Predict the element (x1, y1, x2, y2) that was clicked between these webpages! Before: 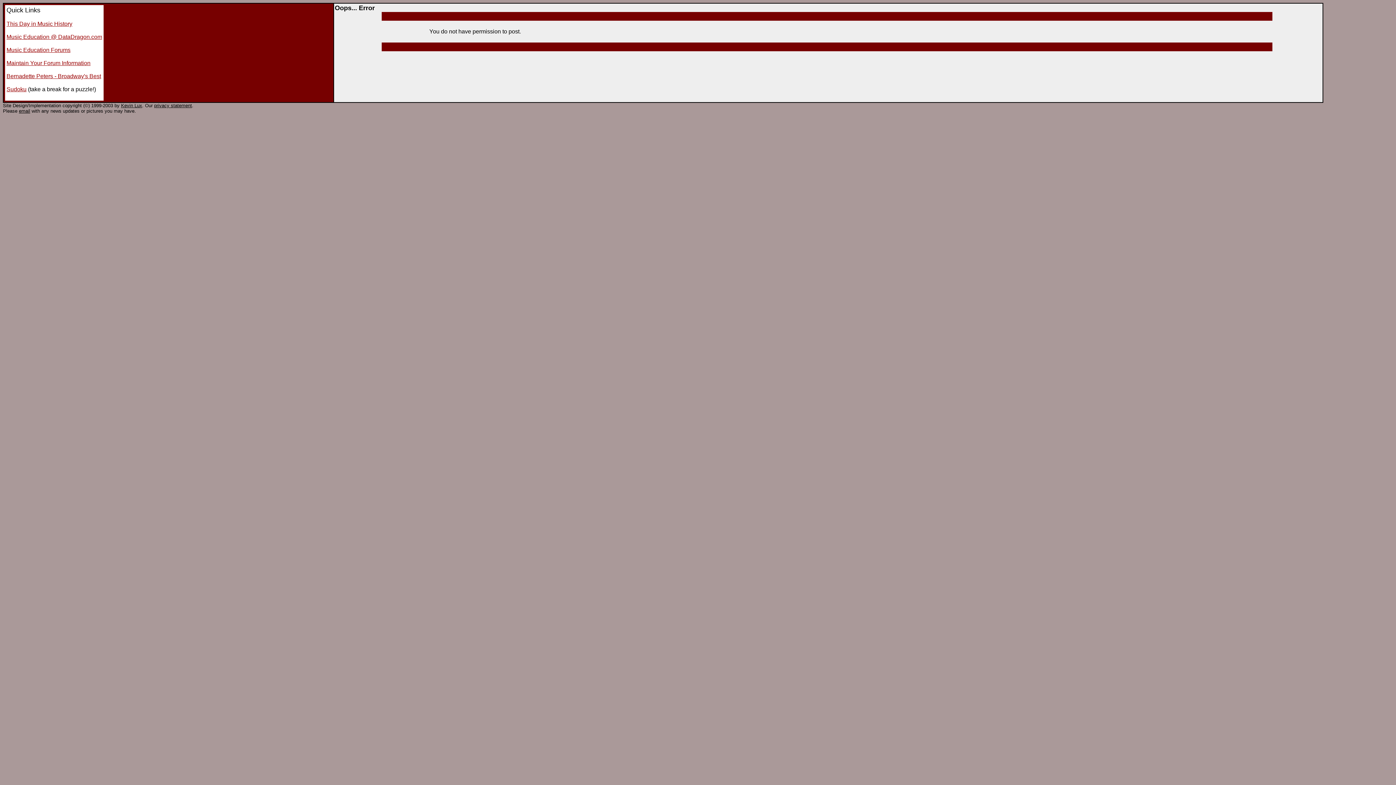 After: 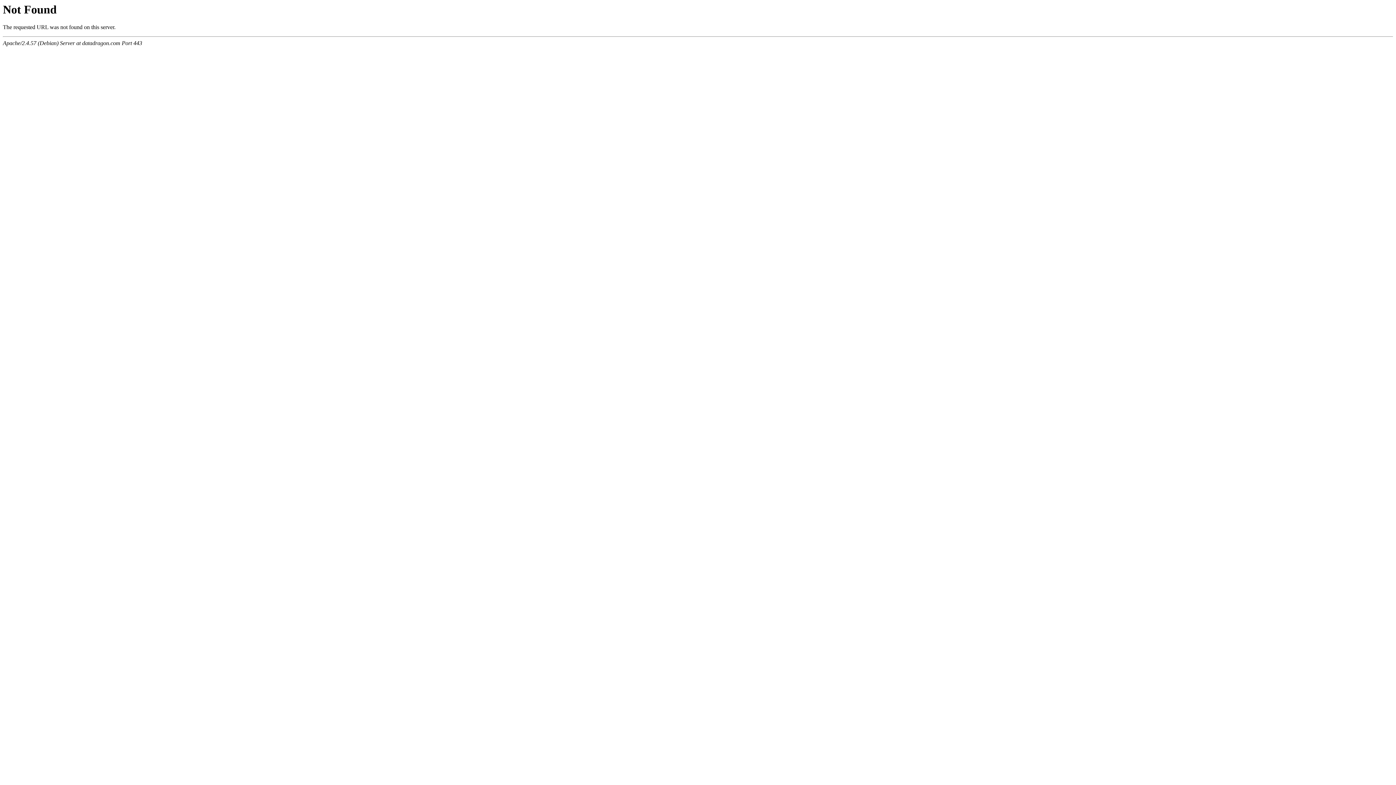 Action: label: email bbox: (18, 108, 30, 113)